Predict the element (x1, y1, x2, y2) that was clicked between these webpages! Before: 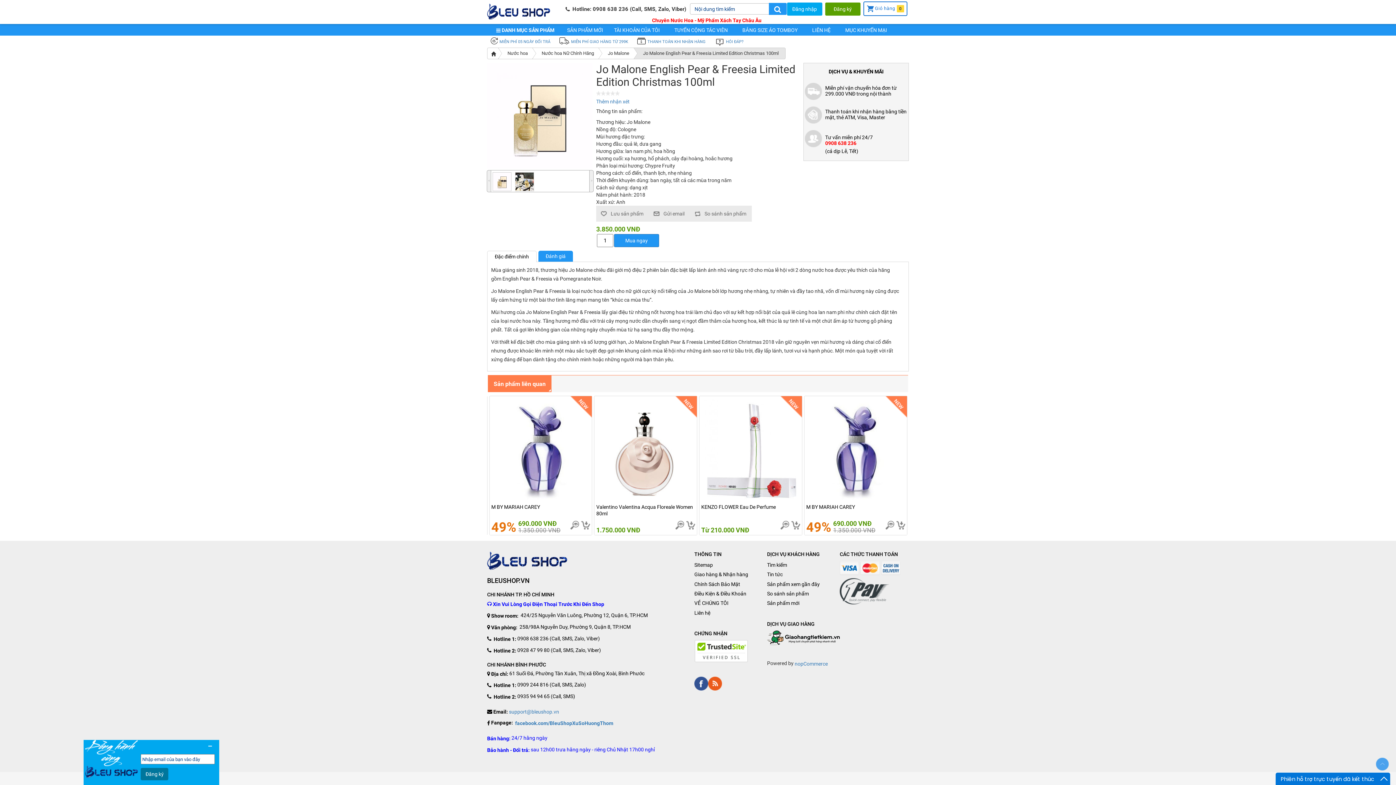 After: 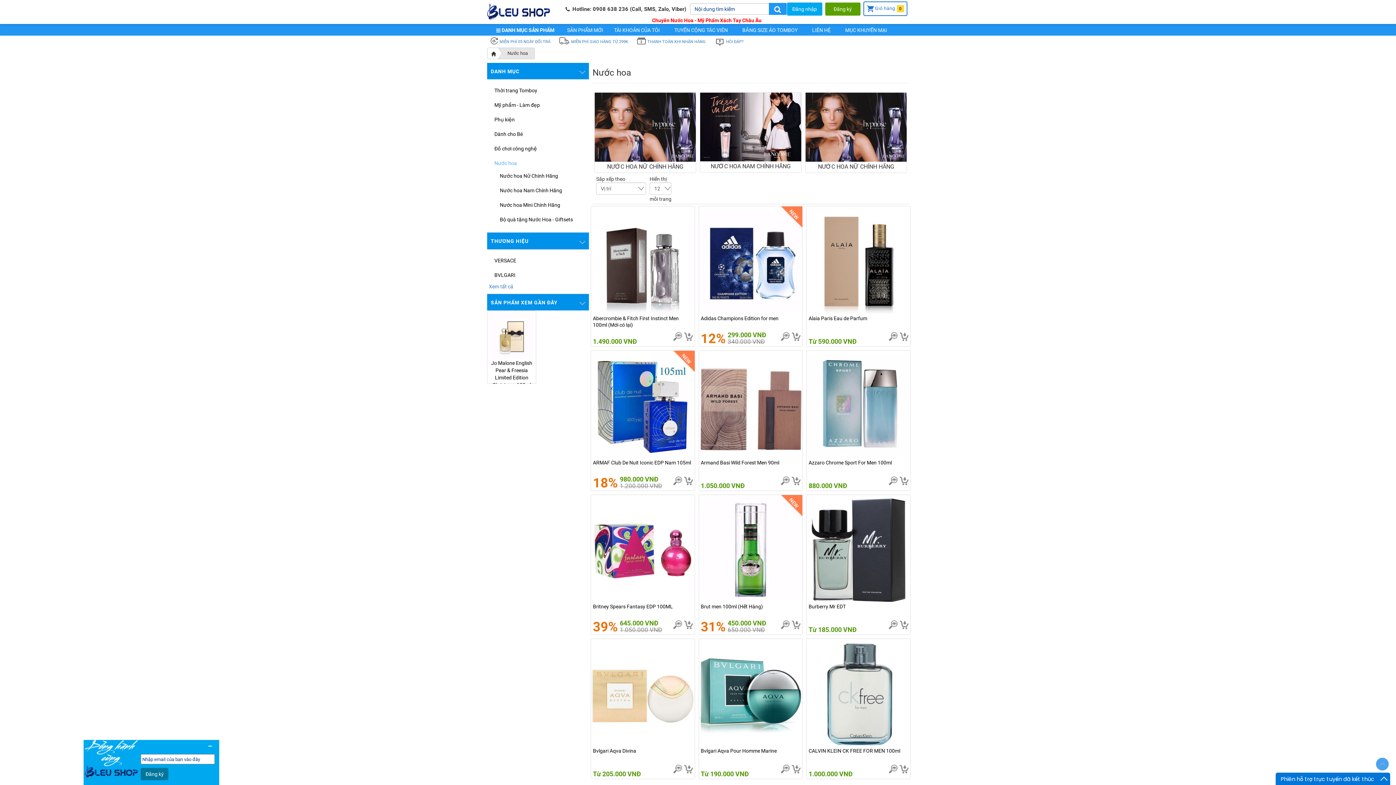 Action: label: Nước hoa bbox: (498, 47, 532, 59)